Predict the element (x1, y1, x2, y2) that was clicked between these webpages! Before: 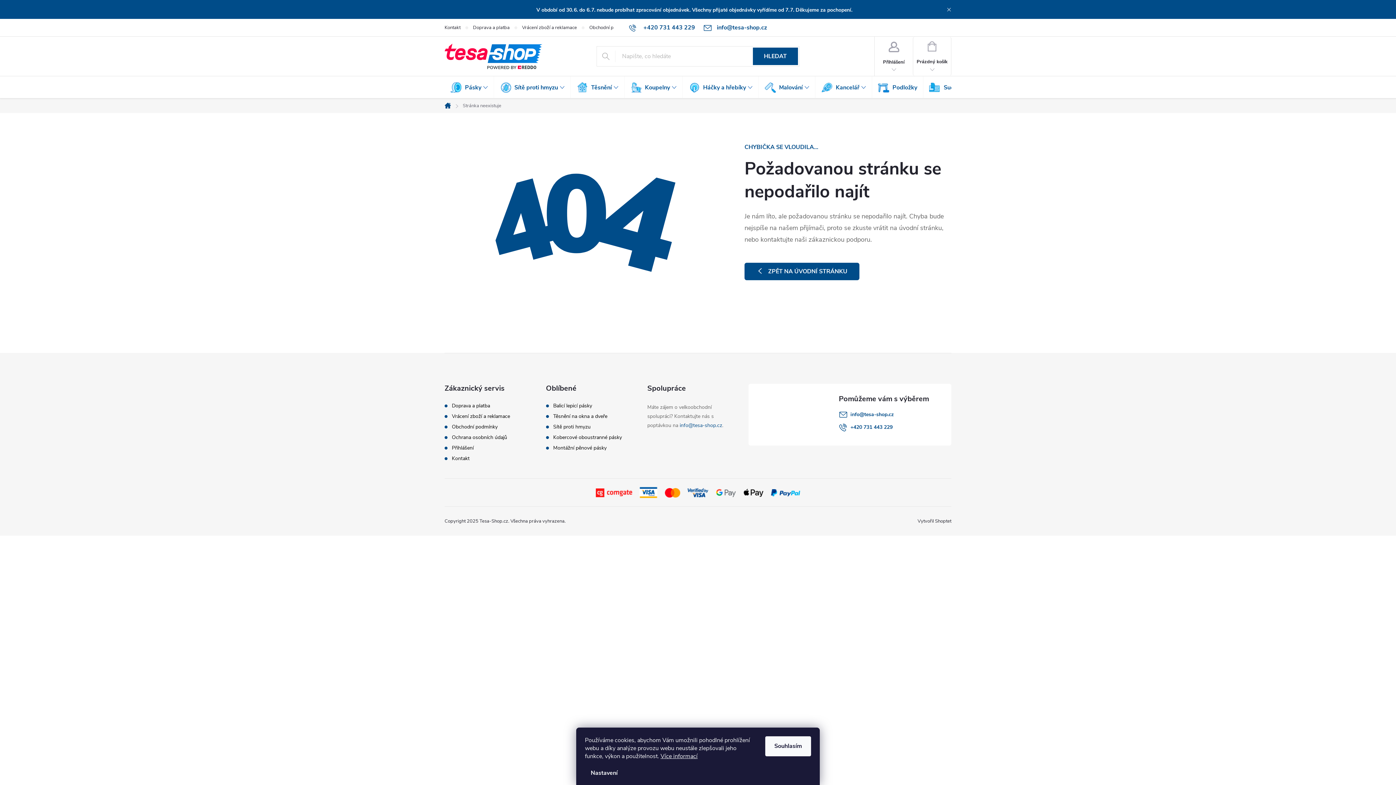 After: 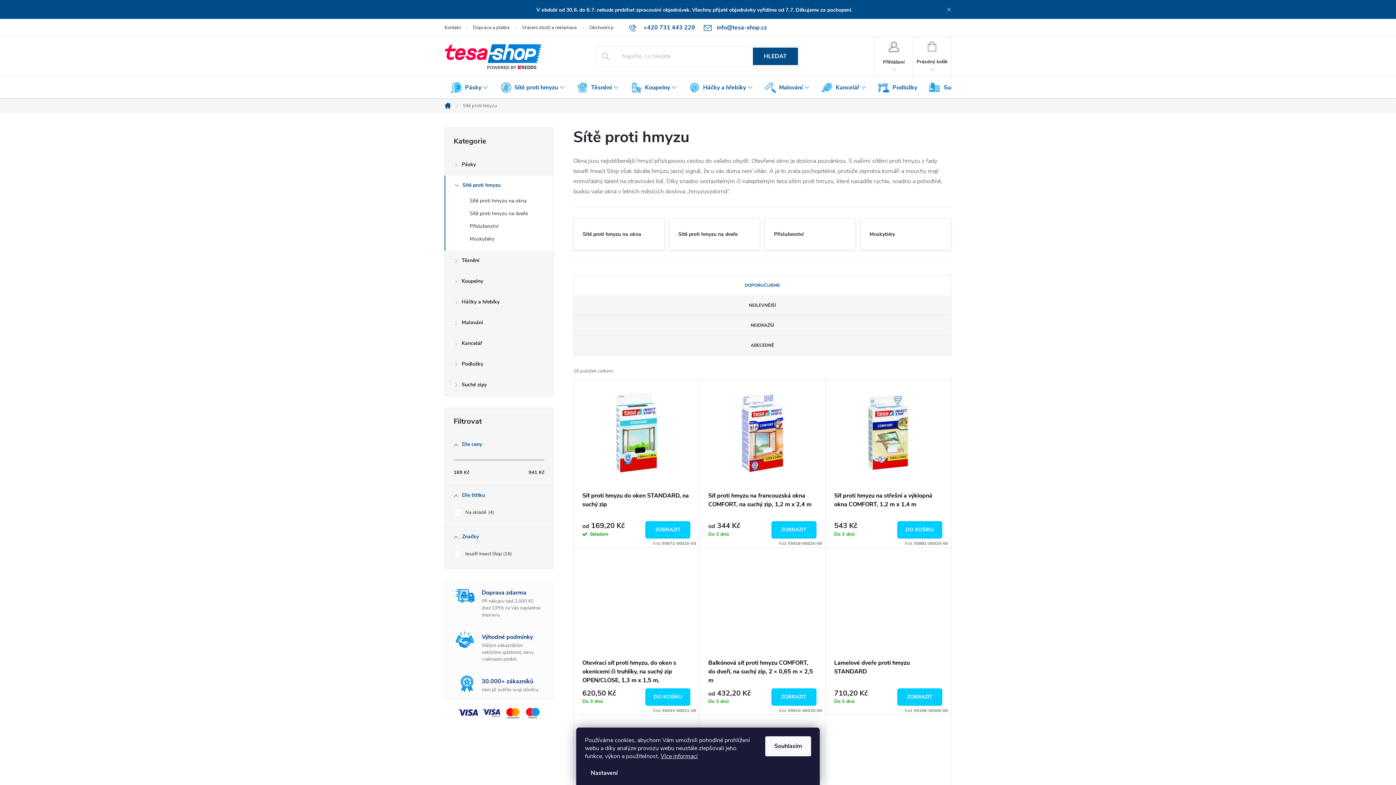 Action: label: Sítě proti hmyzu bbox: (494, 76, 570, 99)